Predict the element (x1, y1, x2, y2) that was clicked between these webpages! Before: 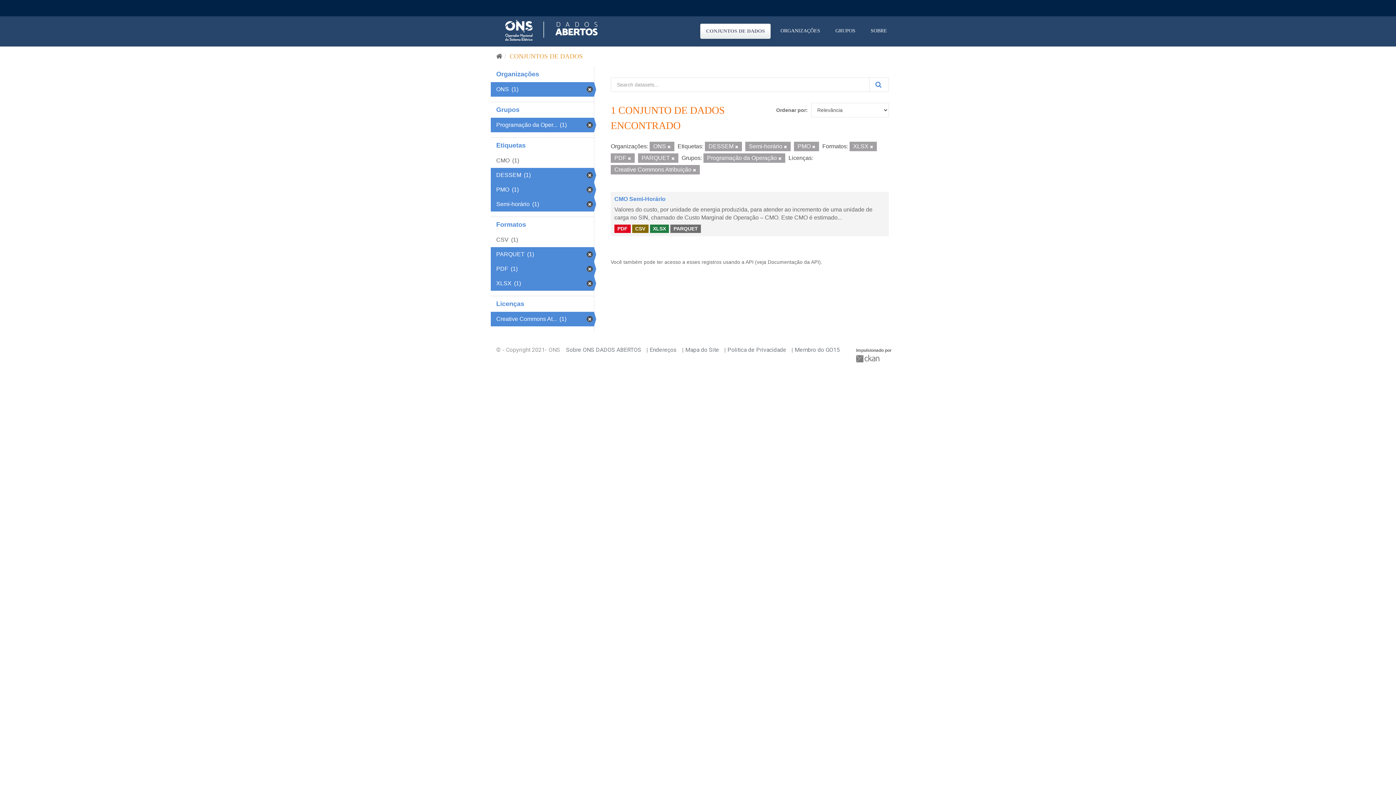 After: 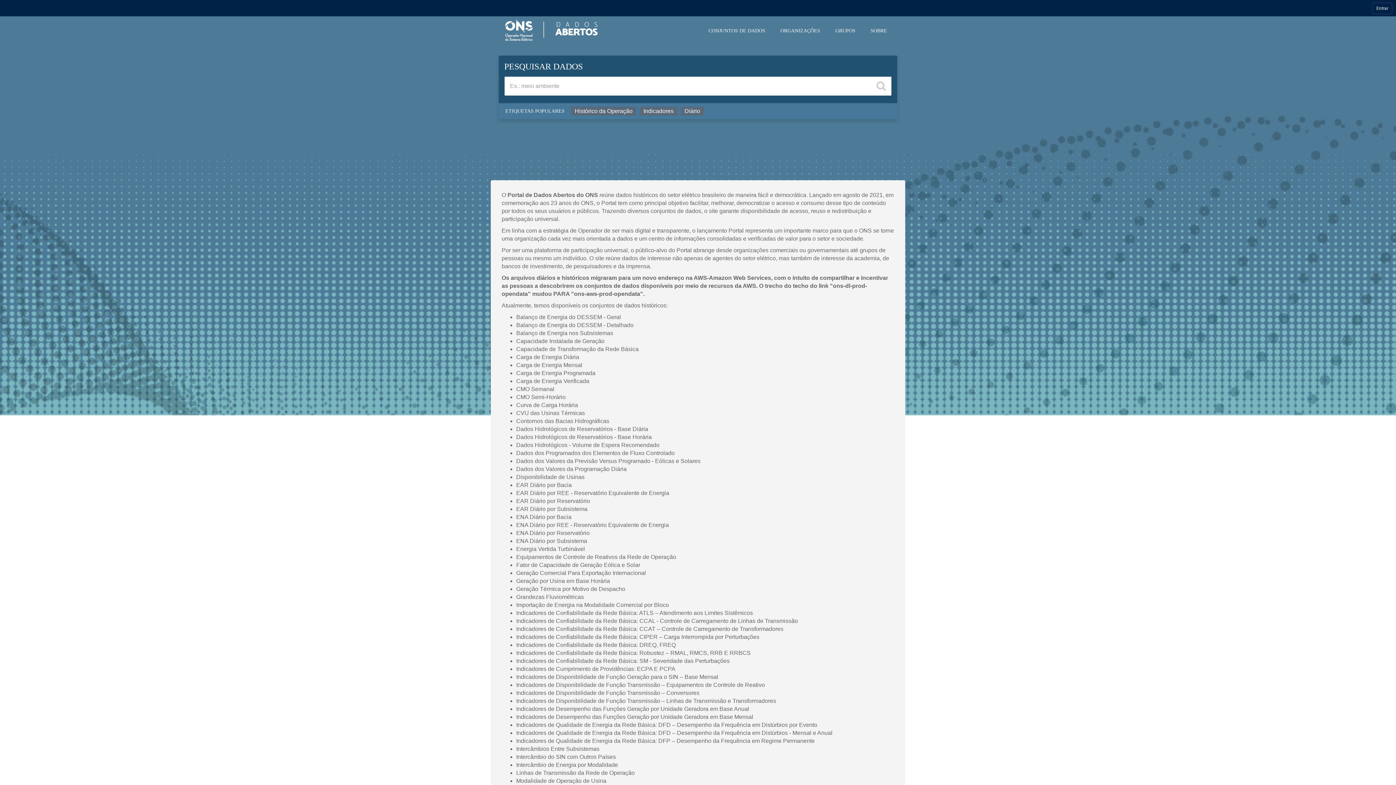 Action: bbox: (496, 20, 607, 41)